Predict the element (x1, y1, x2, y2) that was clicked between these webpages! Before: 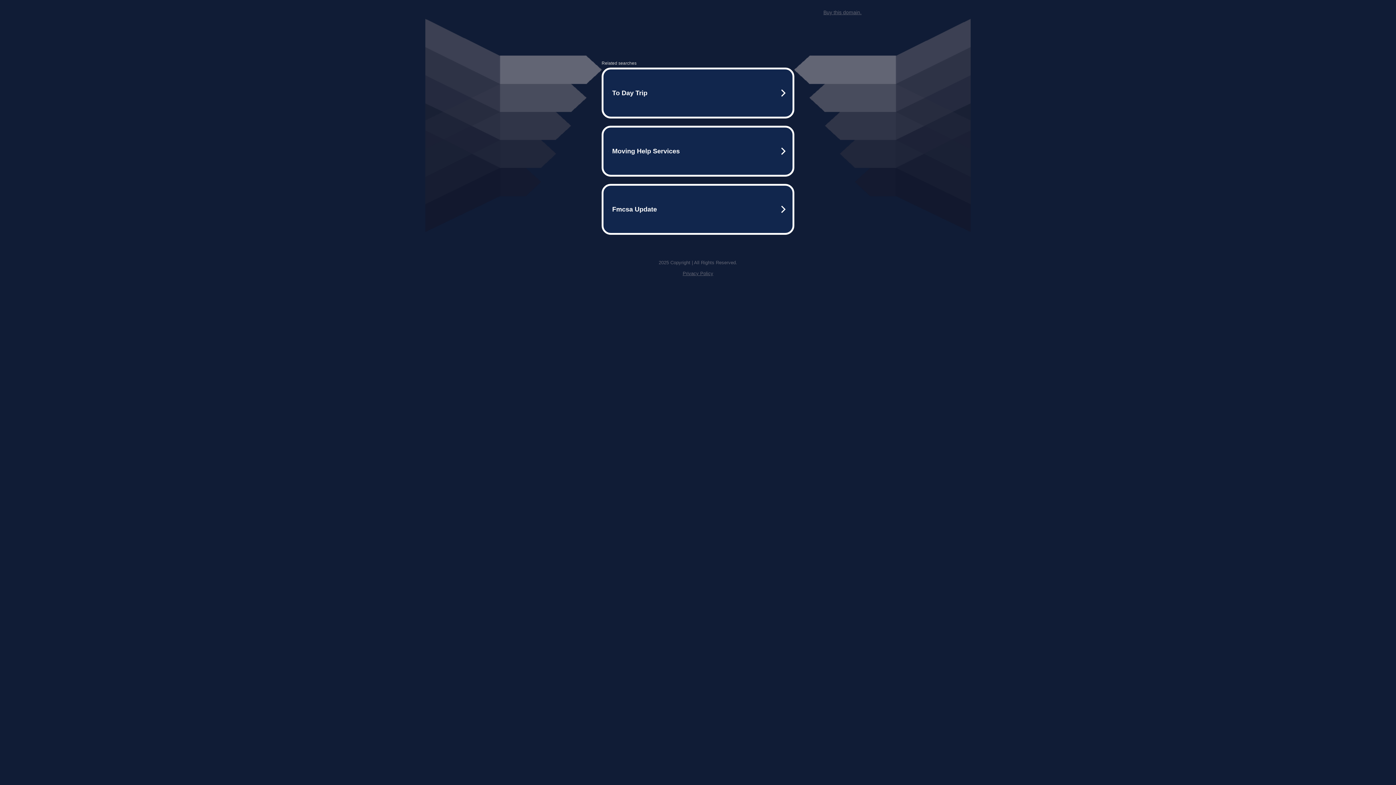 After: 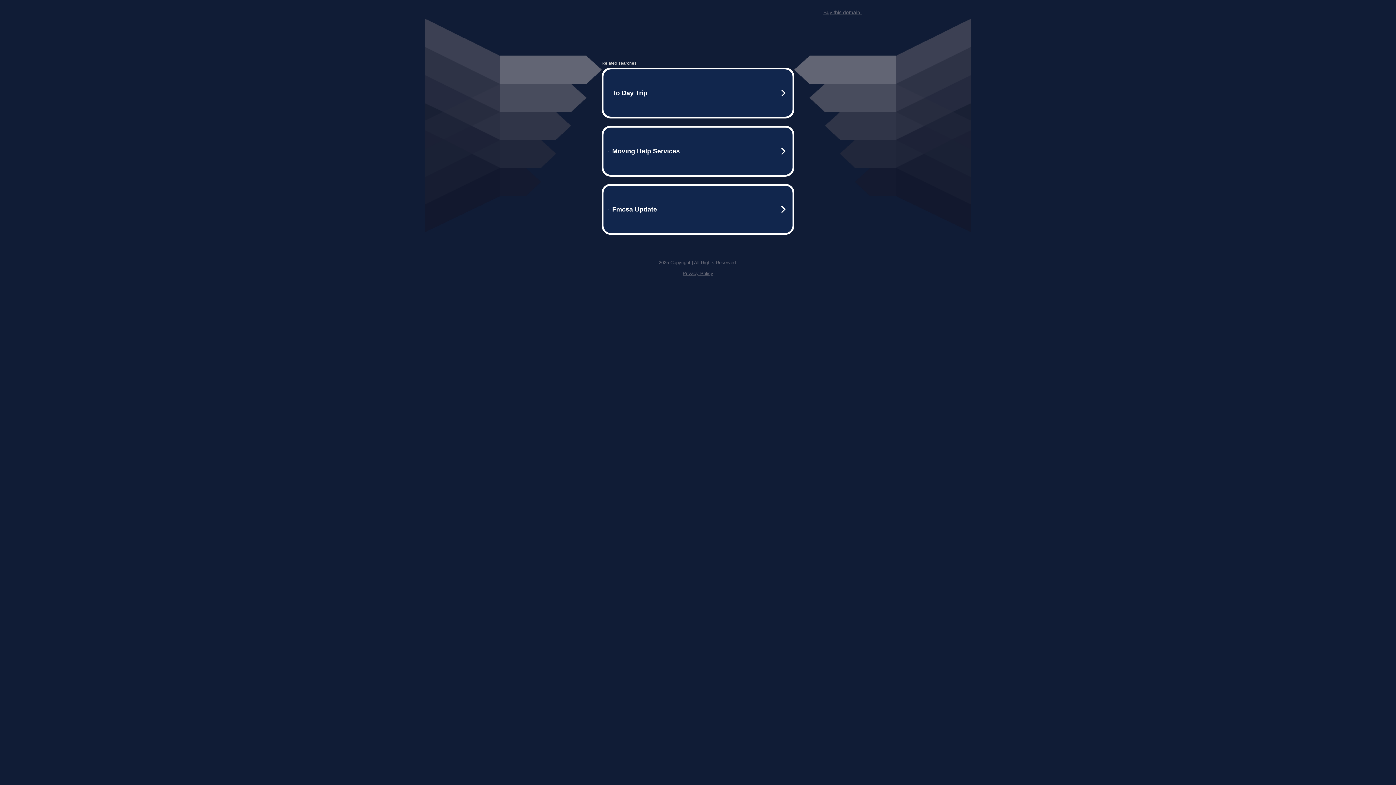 Action: bbox: (682, 270, 713, 276) label: Privacy Policy